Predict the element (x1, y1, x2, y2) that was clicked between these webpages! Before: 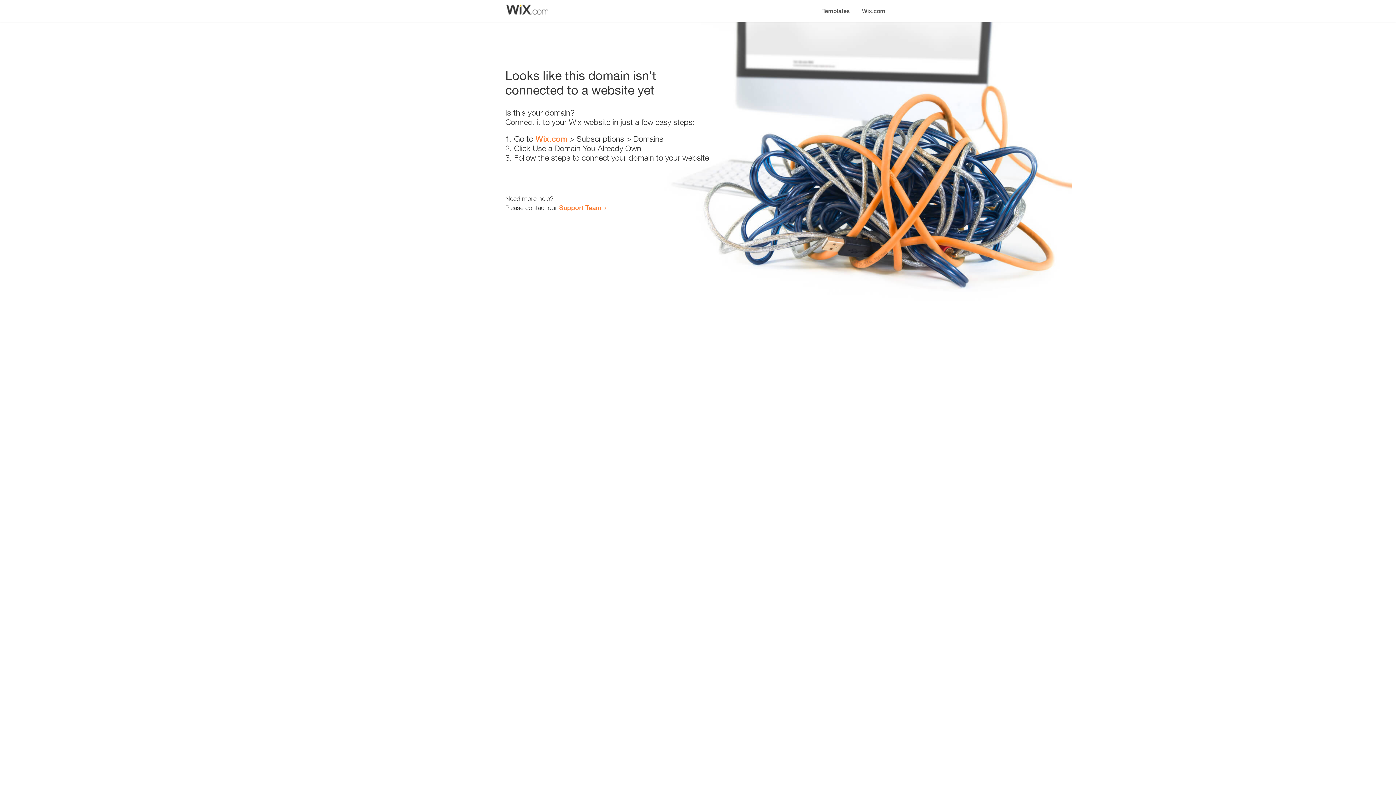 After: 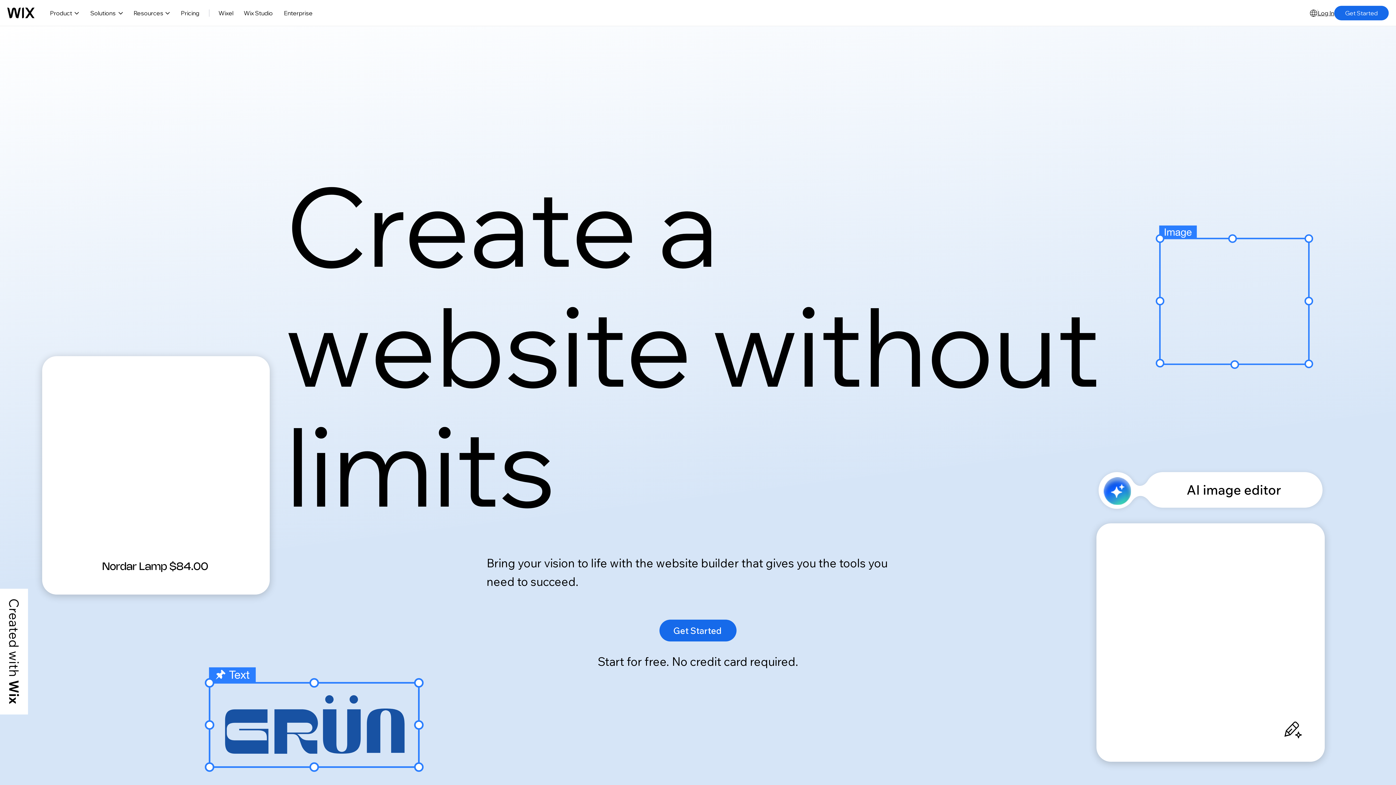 Action: bbox: (535, 134, 567, 143) label: Wix.com